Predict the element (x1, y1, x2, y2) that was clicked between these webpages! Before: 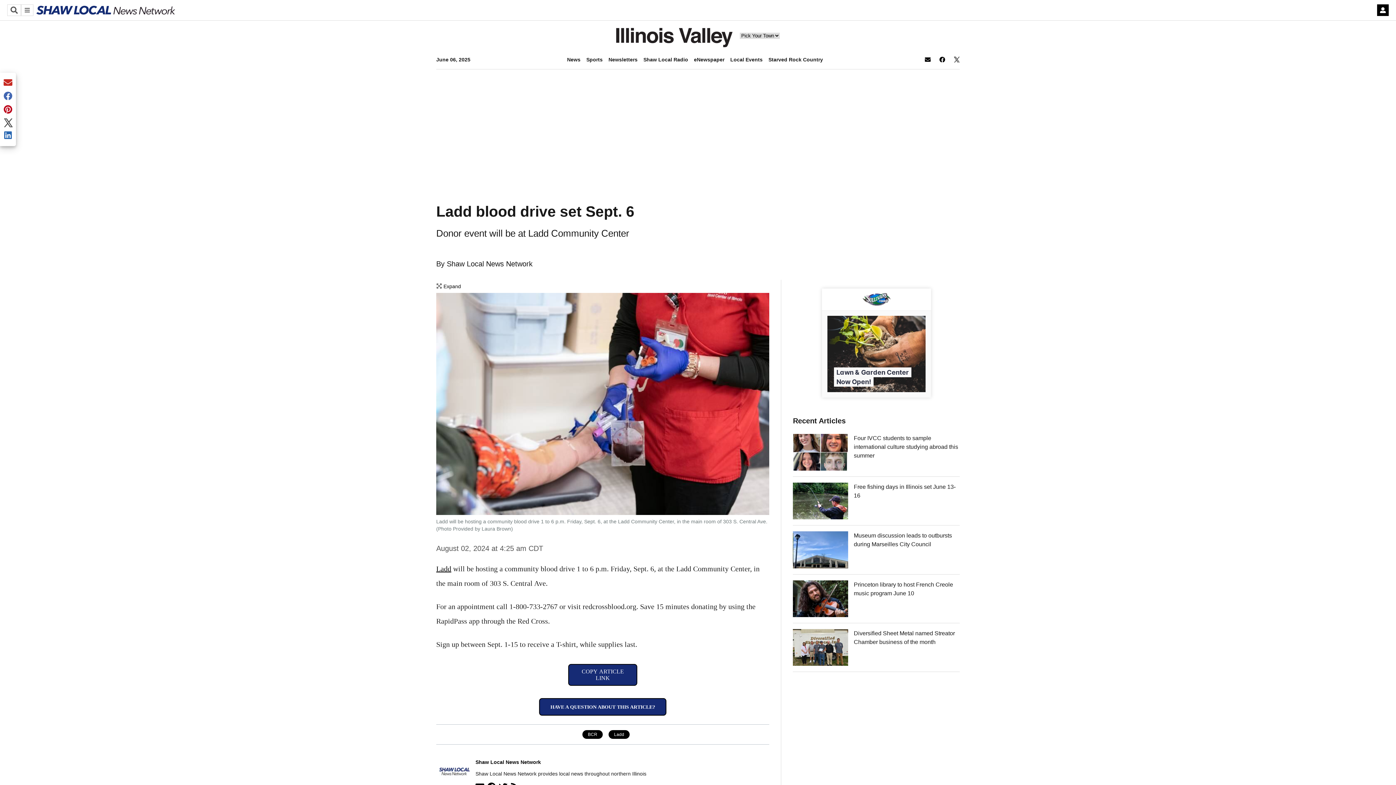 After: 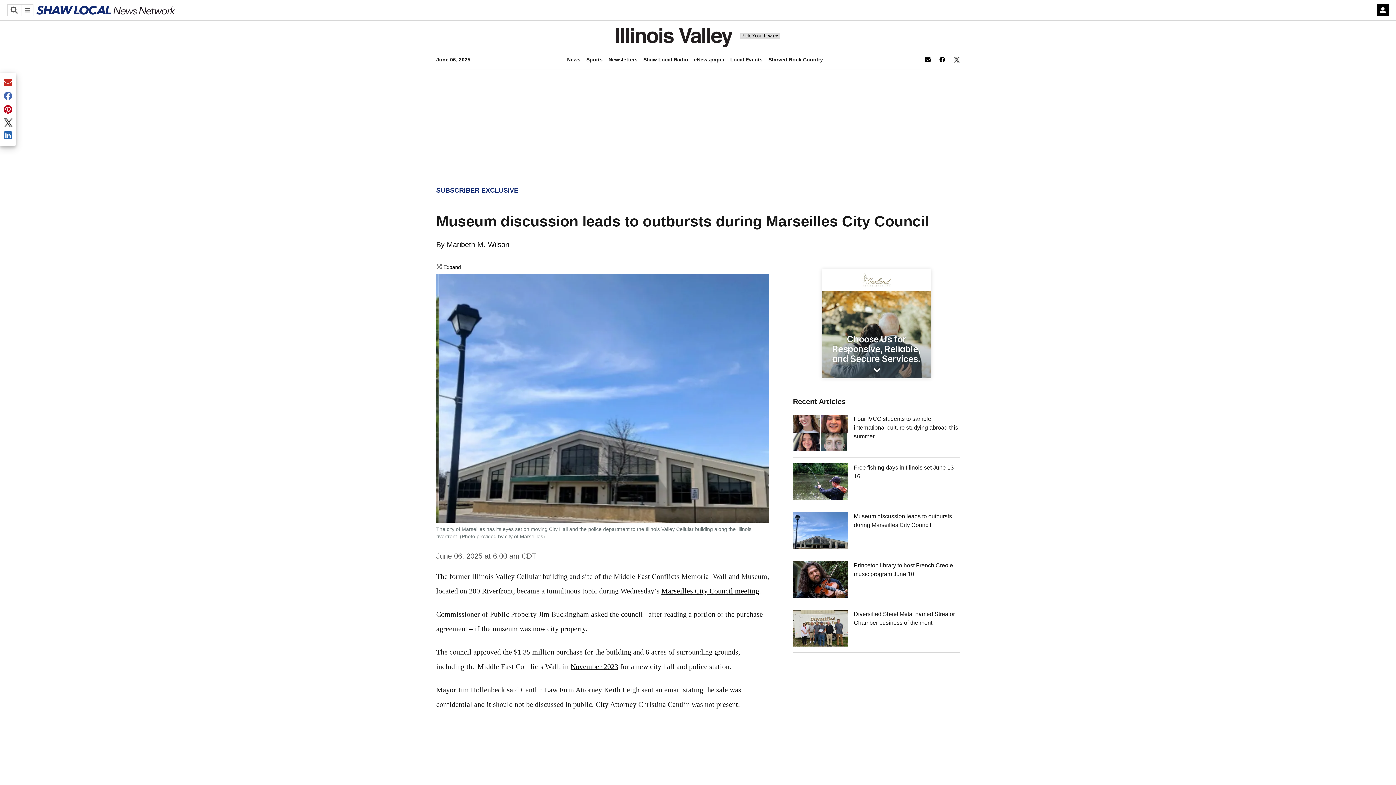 Action: bbox: (793, 531, 848, 568)